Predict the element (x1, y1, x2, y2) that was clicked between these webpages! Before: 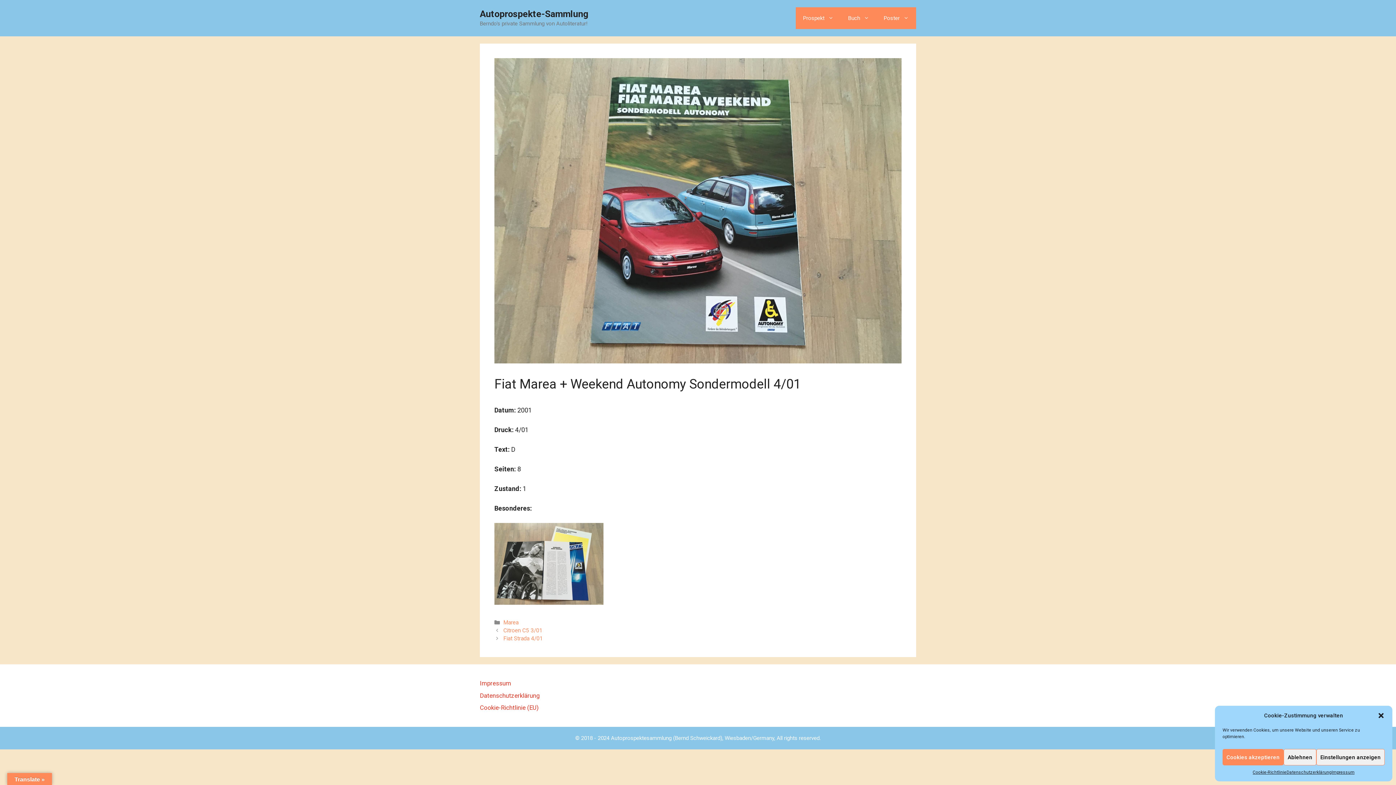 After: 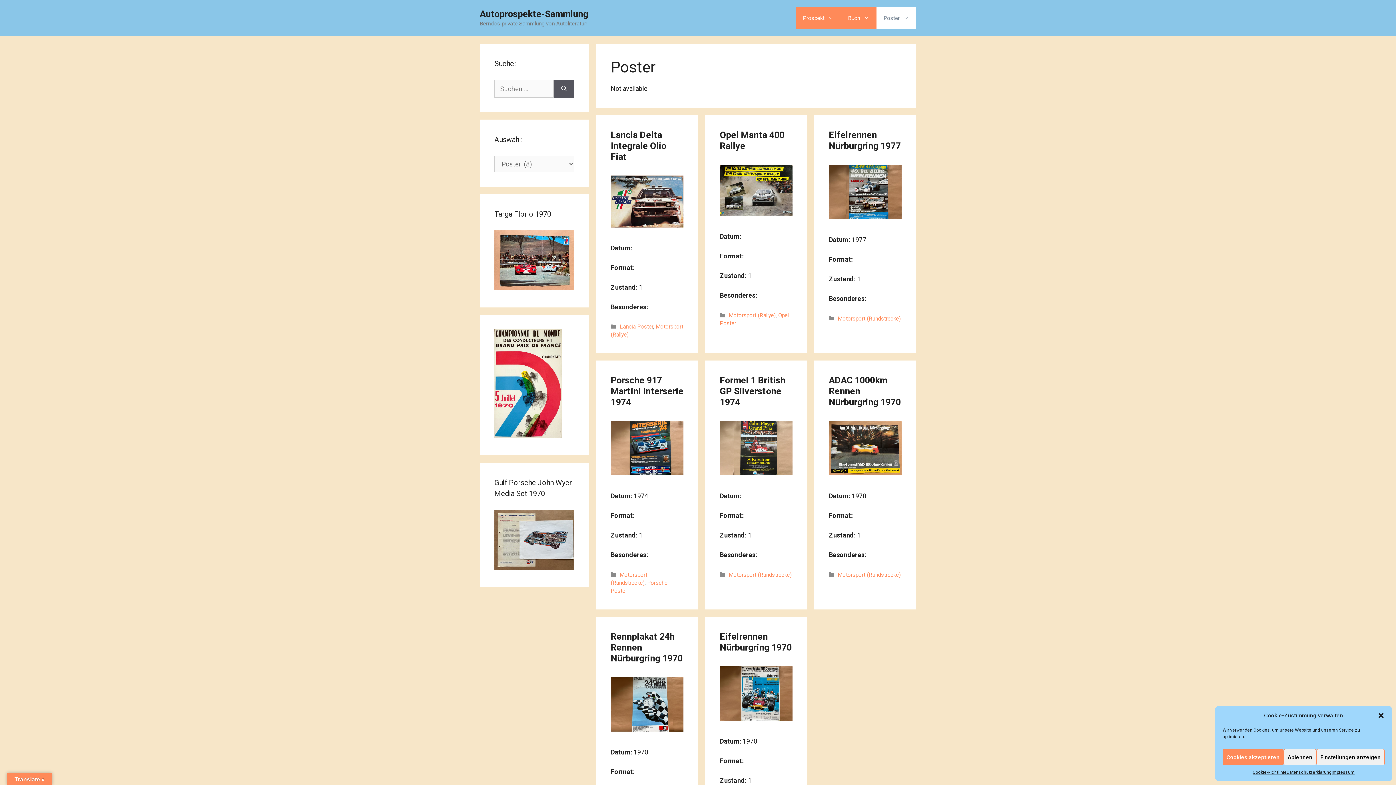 Action: bbox: (876, 7, 916, 29) label: Poster